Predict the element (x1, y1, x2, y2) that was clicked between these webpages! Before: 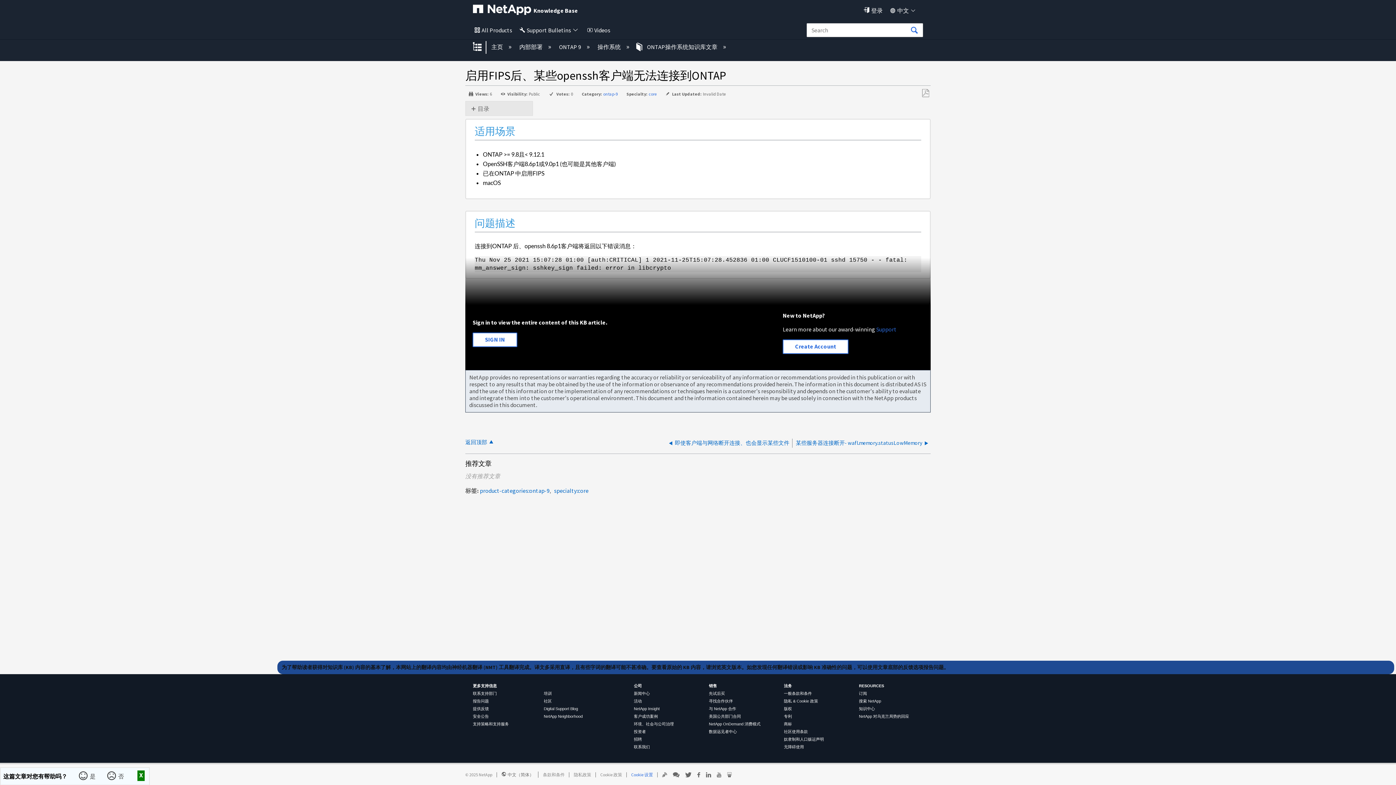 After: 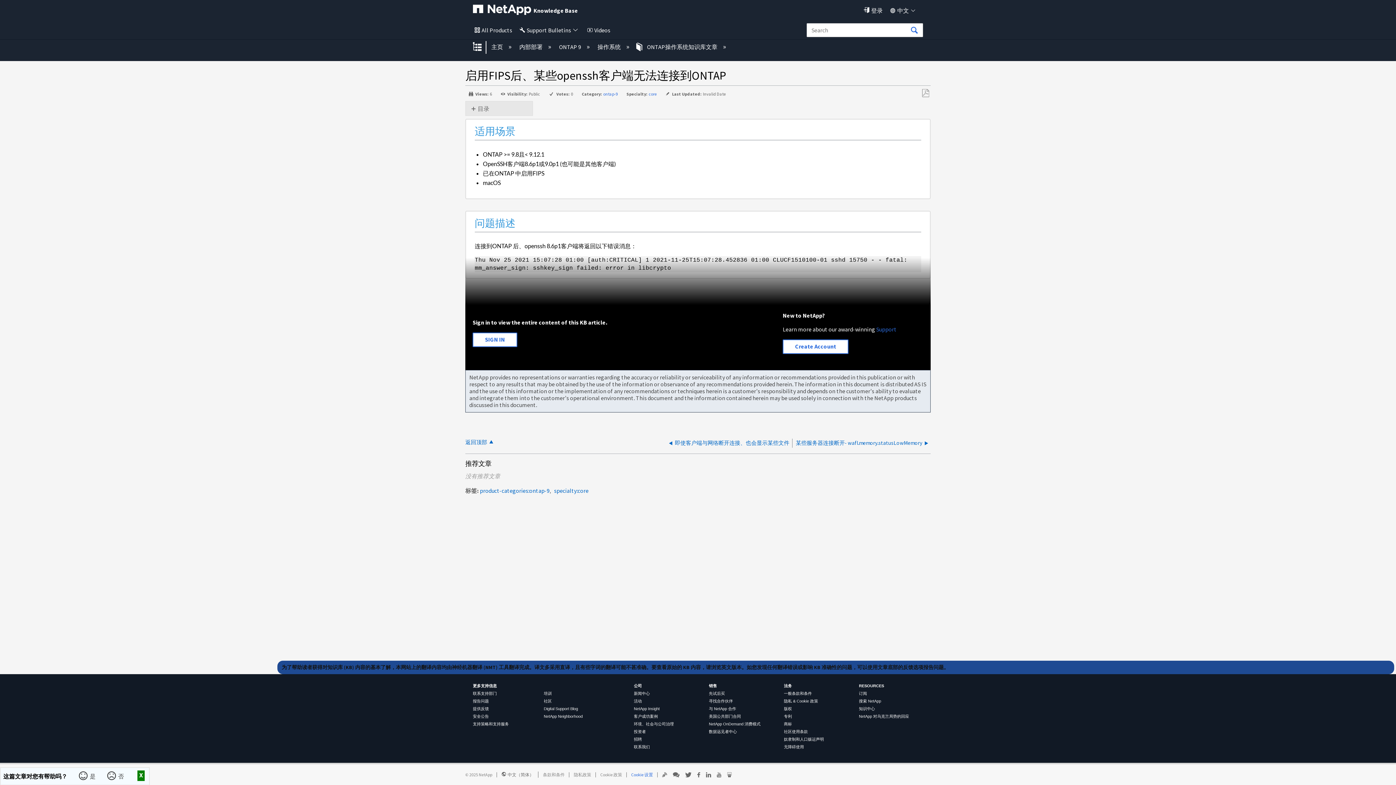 Action: label: 联系我们 bbox: (634, 745, 650, 749)